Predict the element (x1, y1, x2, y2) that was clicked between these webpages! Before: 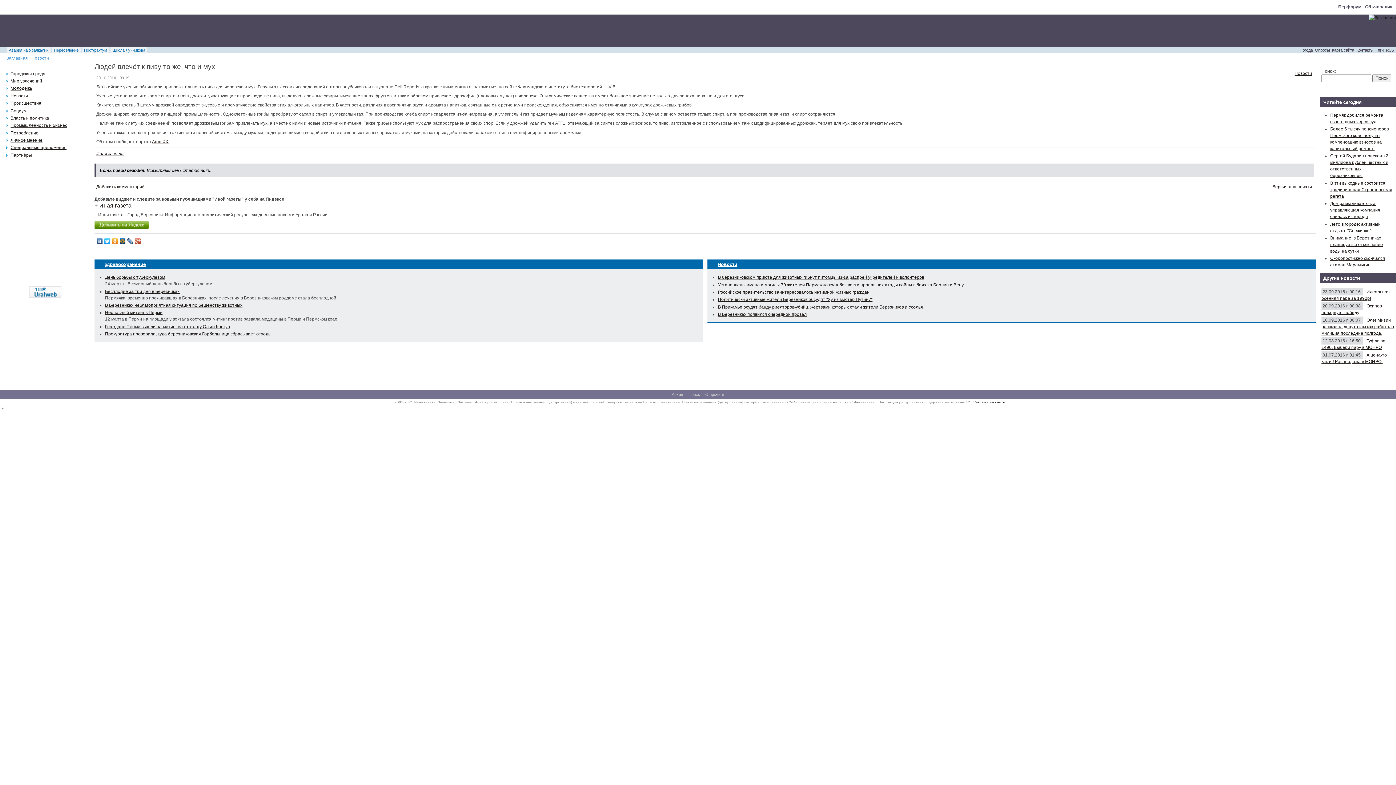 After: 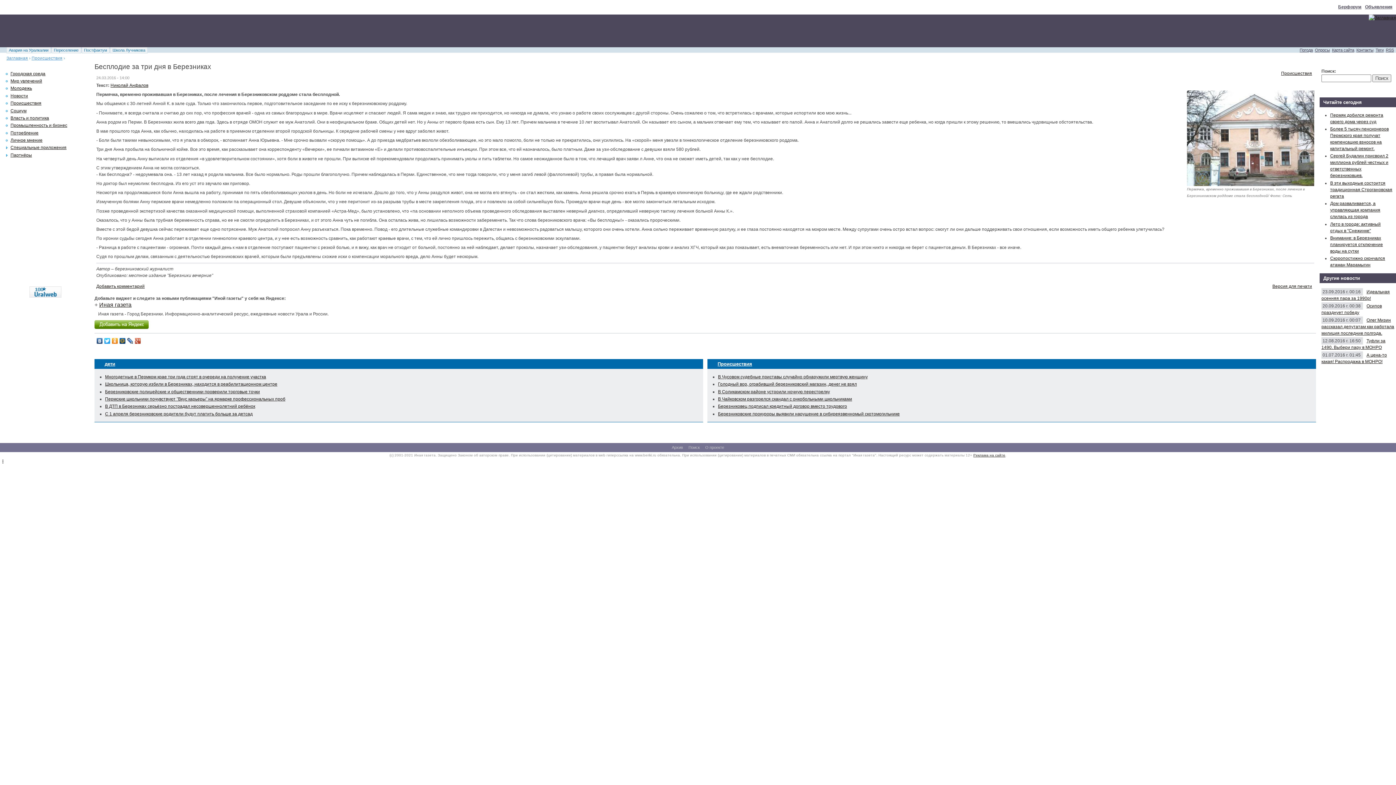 Action: bbox: (105, 288, 179, 294) label: Бесплодие за три дня в Березниках